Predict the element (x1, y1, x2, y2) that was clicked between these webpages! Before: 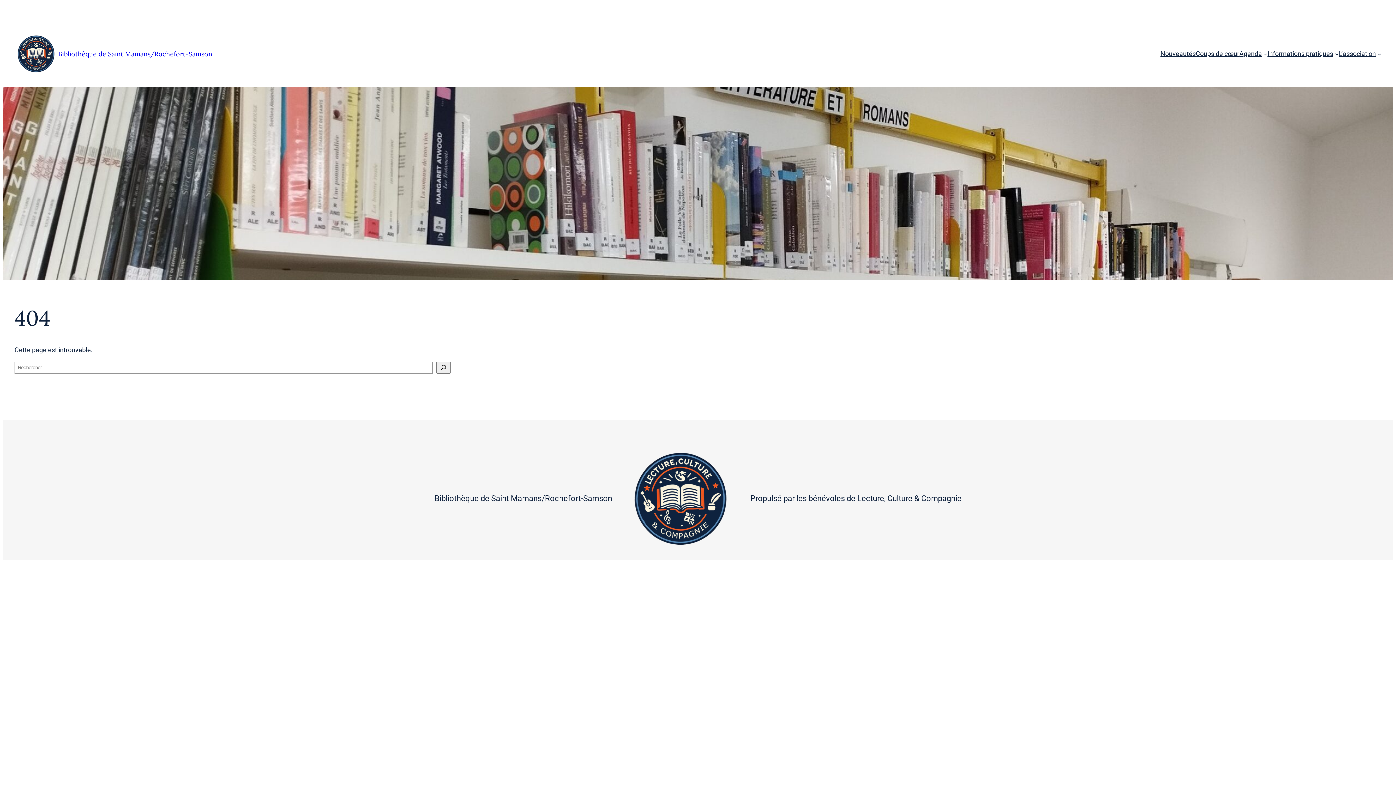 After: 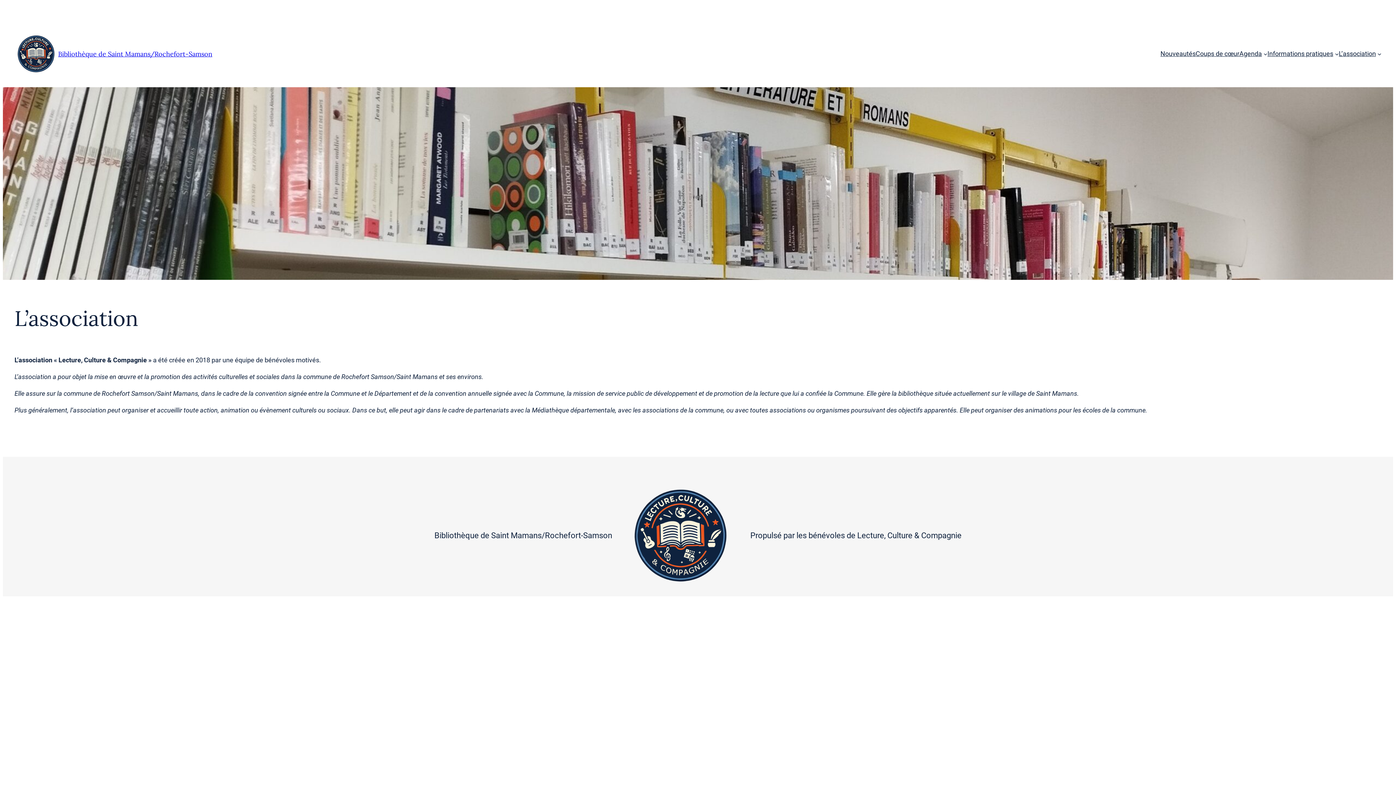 Action: bbox: (1339, 48, 1376, 58) label: L’association